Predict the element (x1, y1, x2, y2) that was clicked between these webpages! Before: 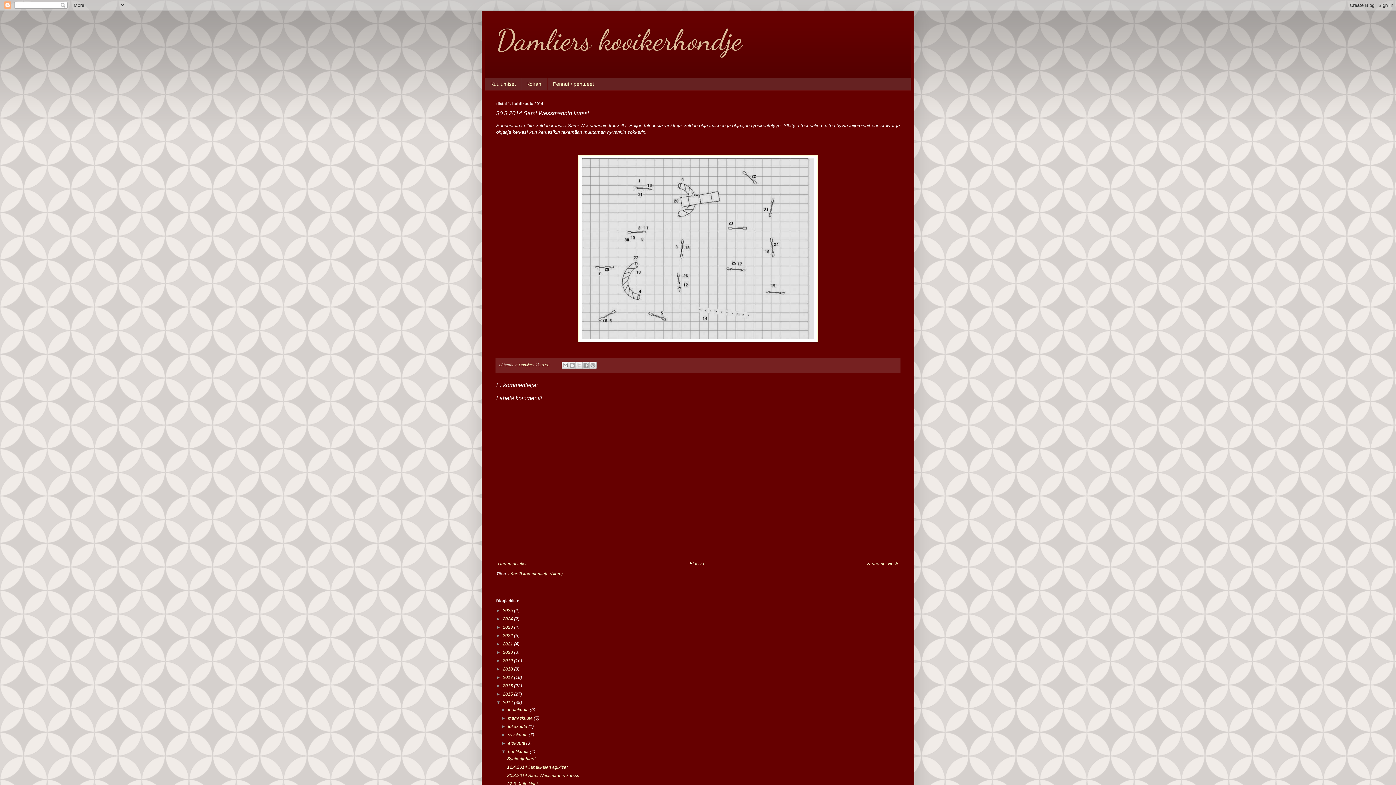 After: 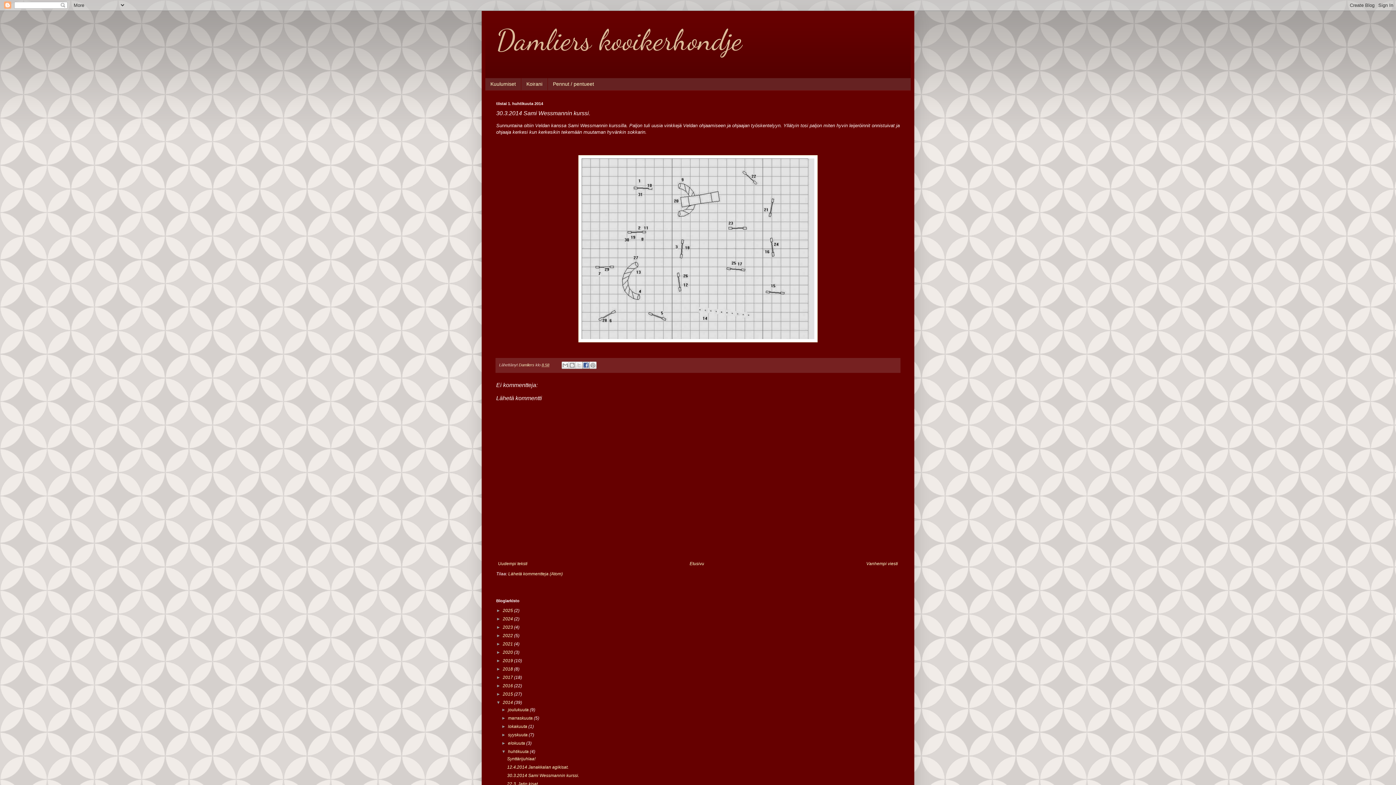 Action: label: Jaa Facebookiin bbox: (582, 361, 589, 369)